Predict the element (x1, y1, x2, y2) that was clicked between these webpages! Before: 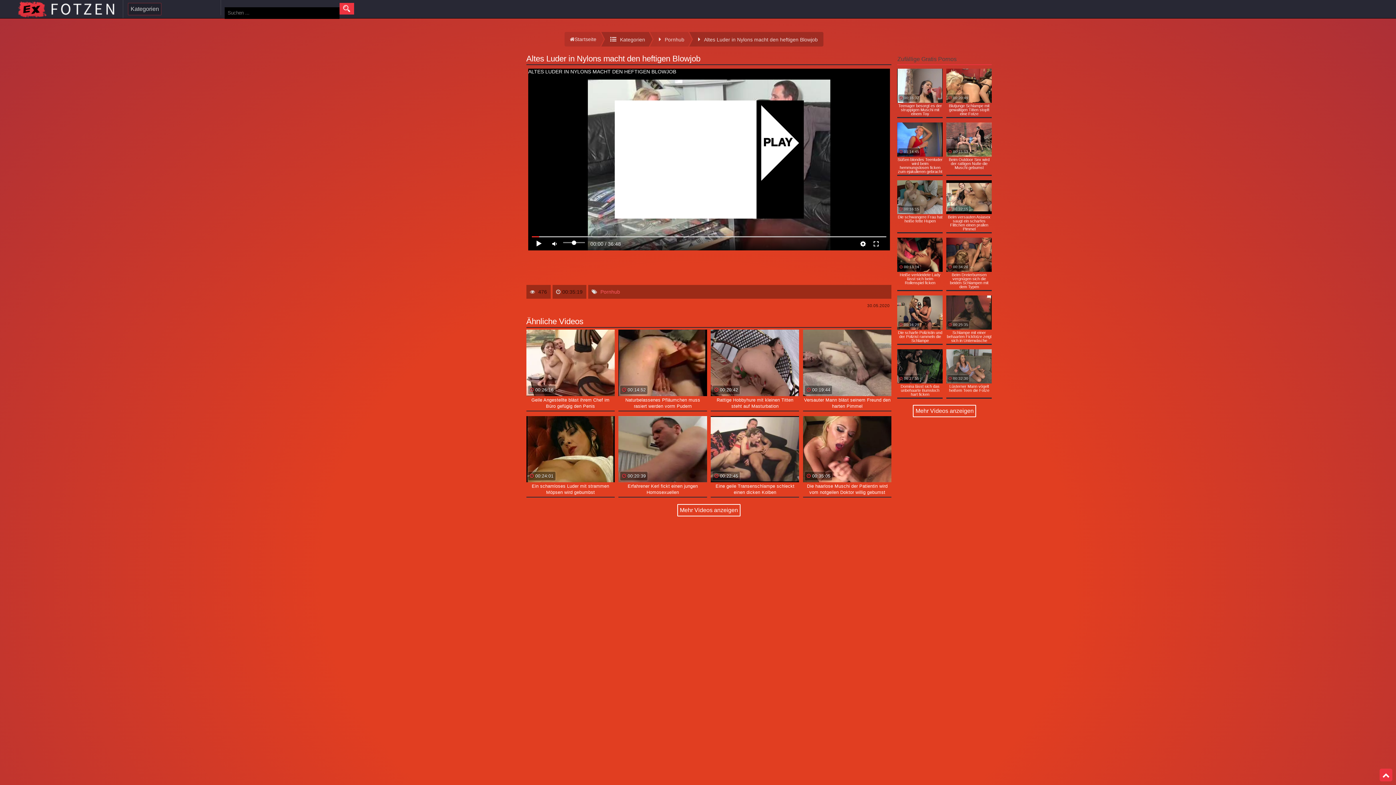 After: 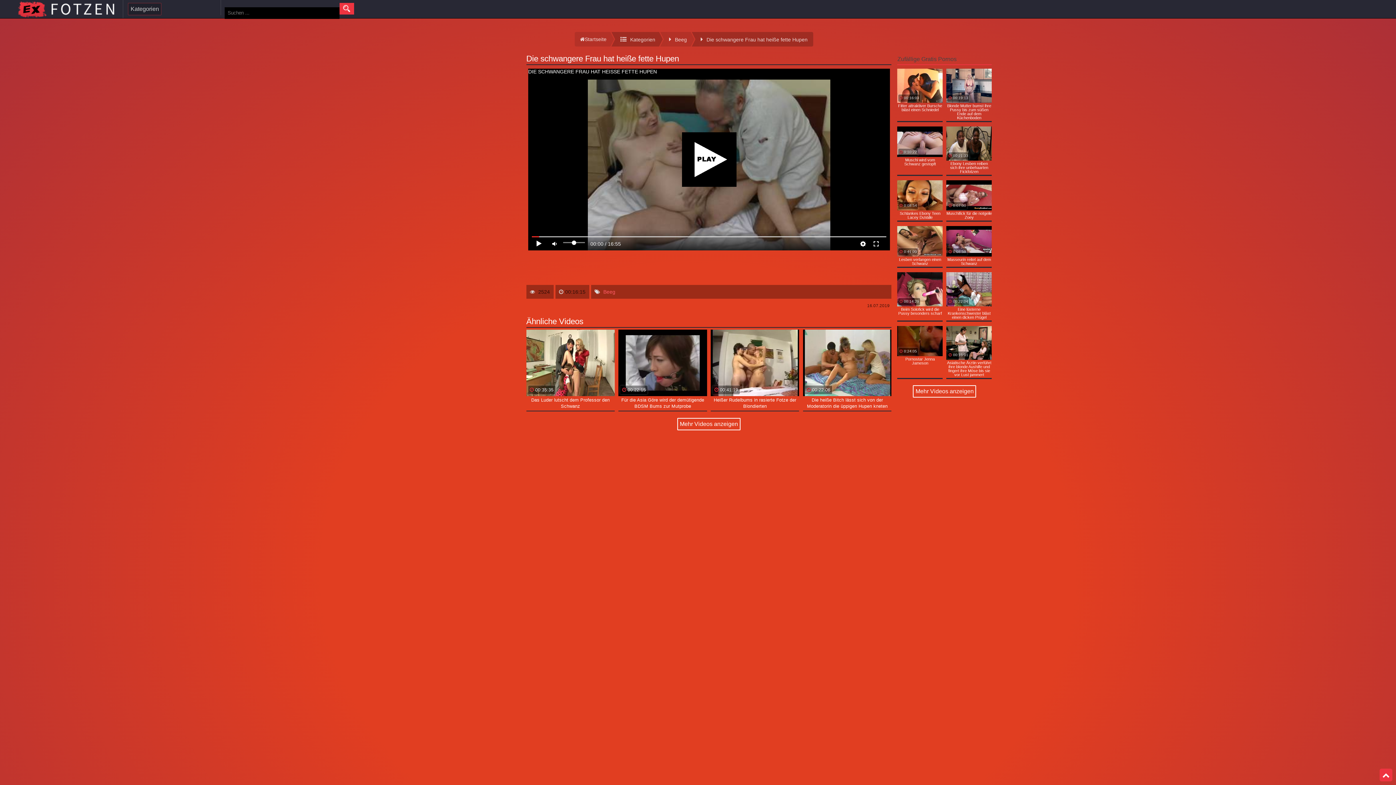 Action: label: 00:16:15
Die schwangere Frau hat heiße fette Hupen bbox: (897, 180, 943, 232)